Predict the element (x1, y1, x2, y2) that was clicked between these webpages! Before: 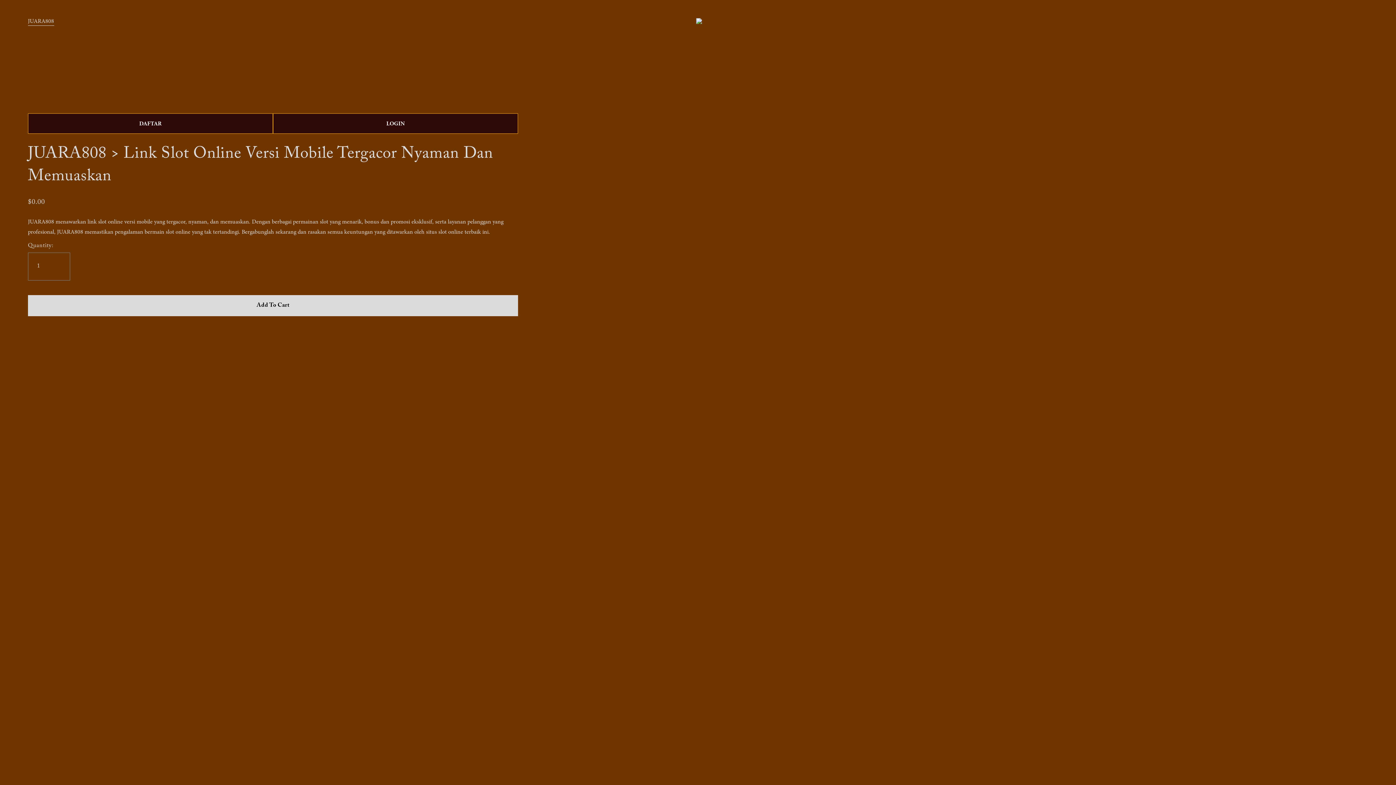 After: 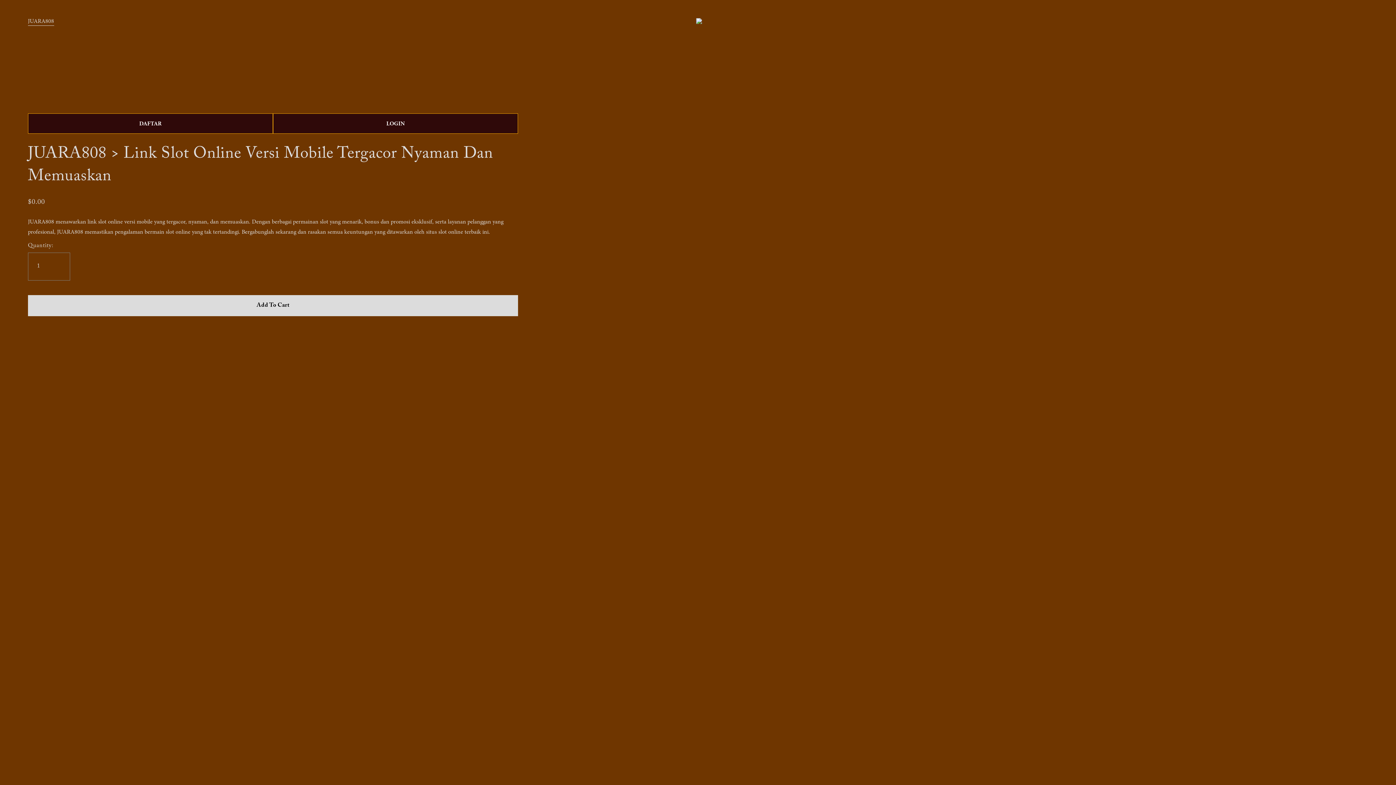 Action: label: JUARA808 bbox: (27, 217, 54, 225)